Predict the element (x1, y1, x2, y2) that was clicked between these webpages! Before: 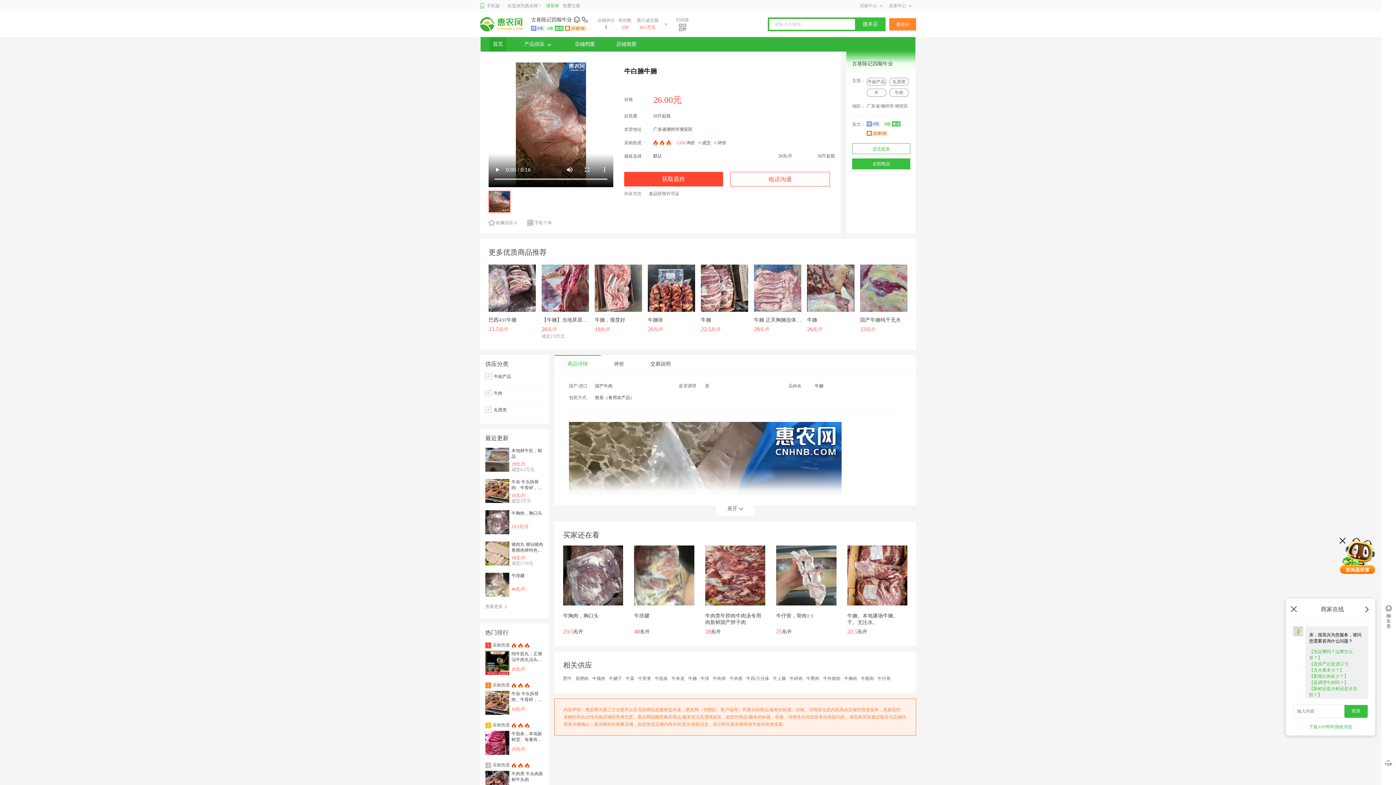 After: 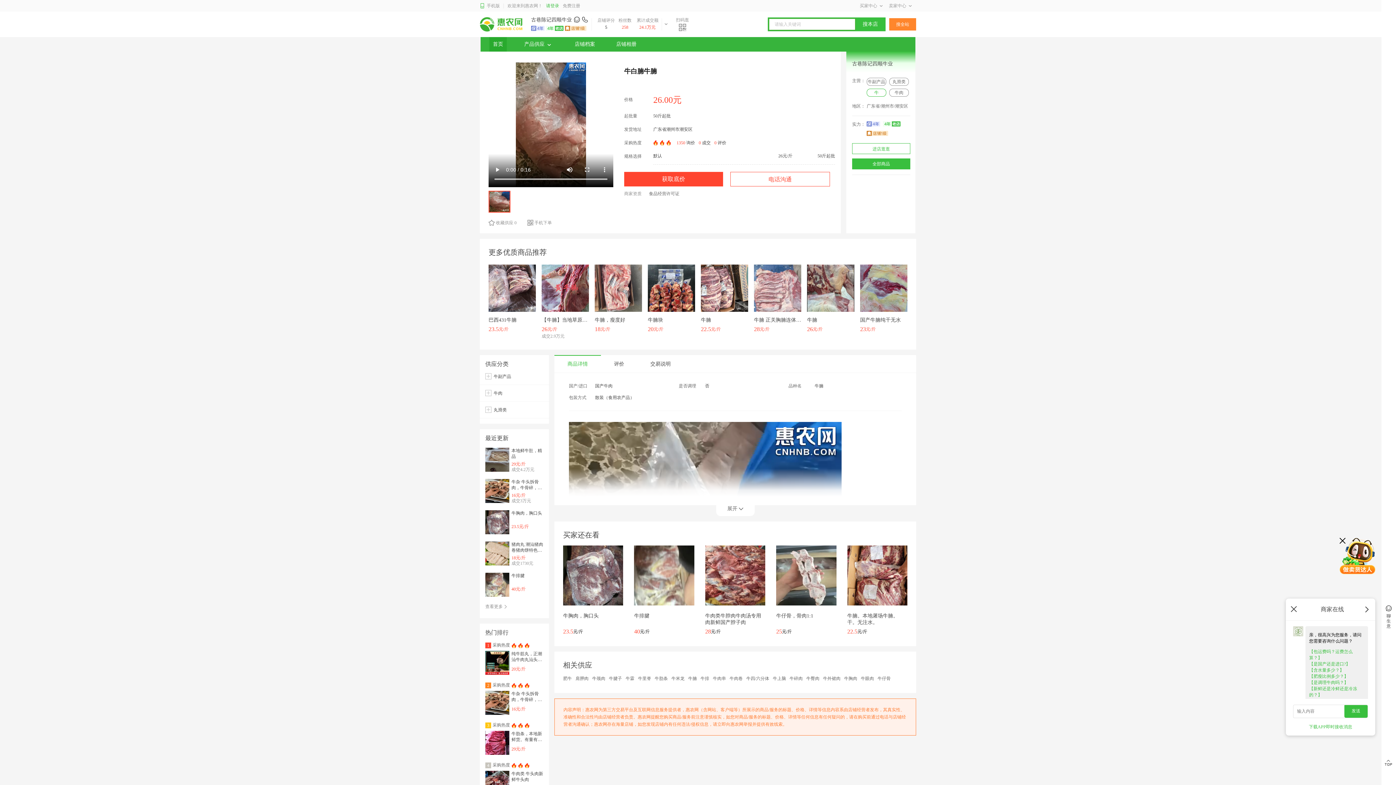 Action: label: 牛 bbox: (874, 90, 878, 95)